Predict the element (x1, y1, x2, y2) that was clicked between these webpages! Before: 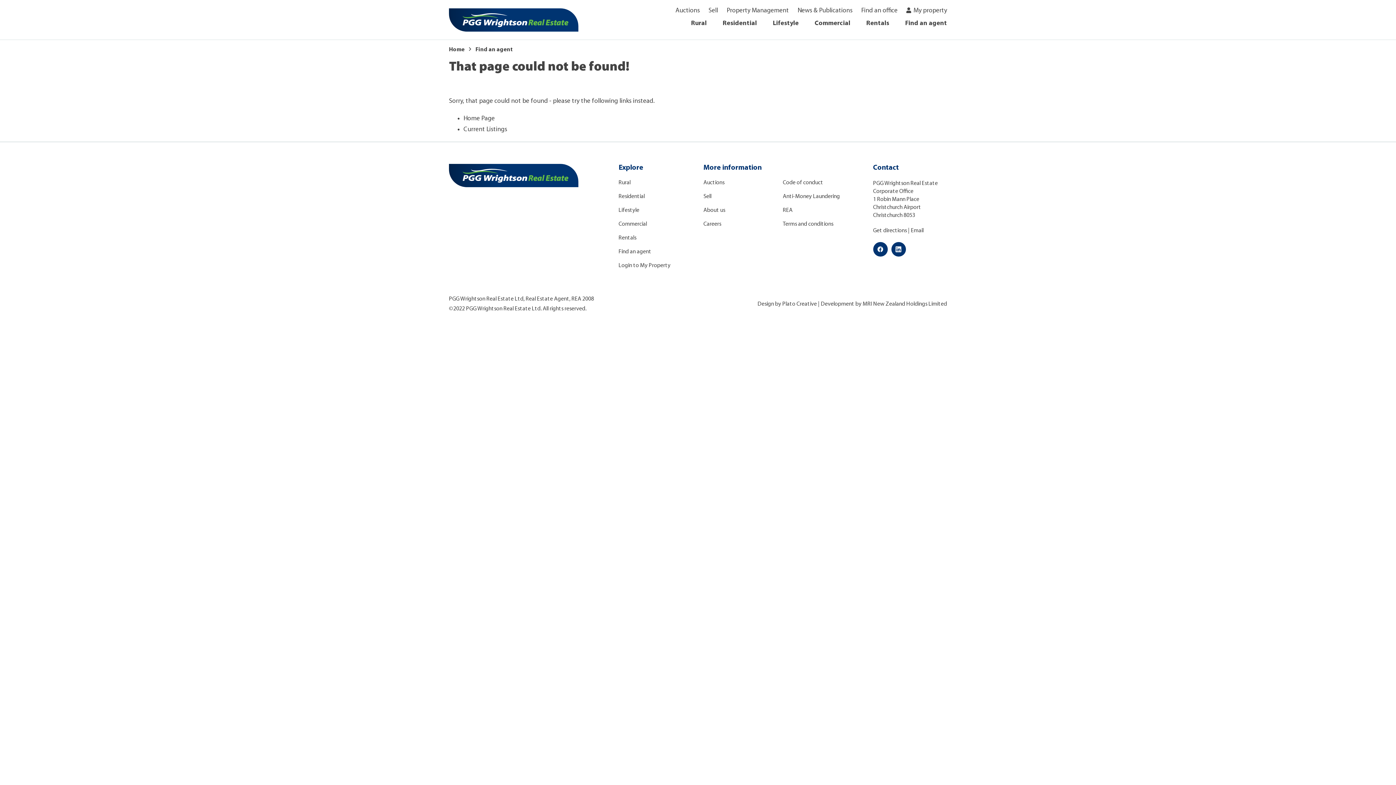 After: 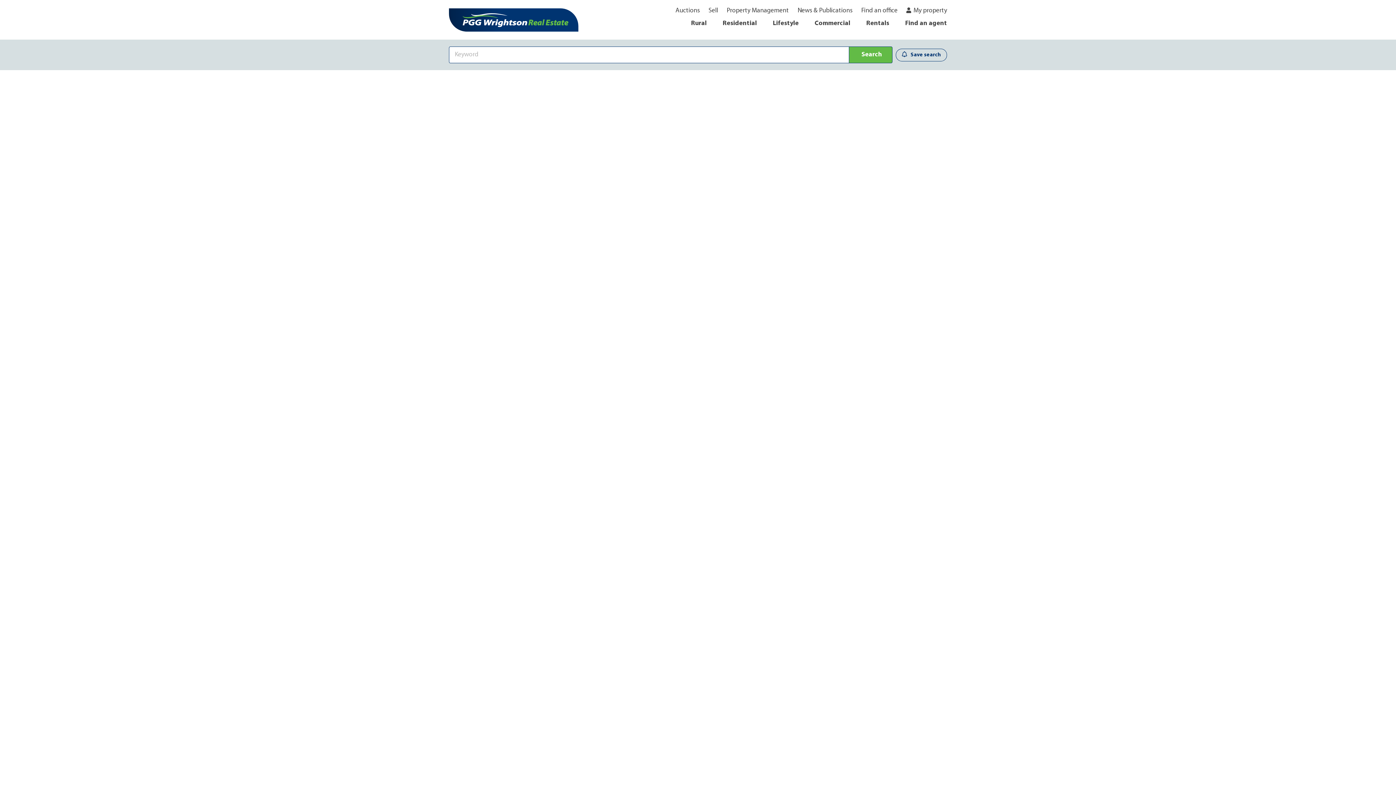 Action: label: Current Listings bbox: (463, 126, 507, 133)